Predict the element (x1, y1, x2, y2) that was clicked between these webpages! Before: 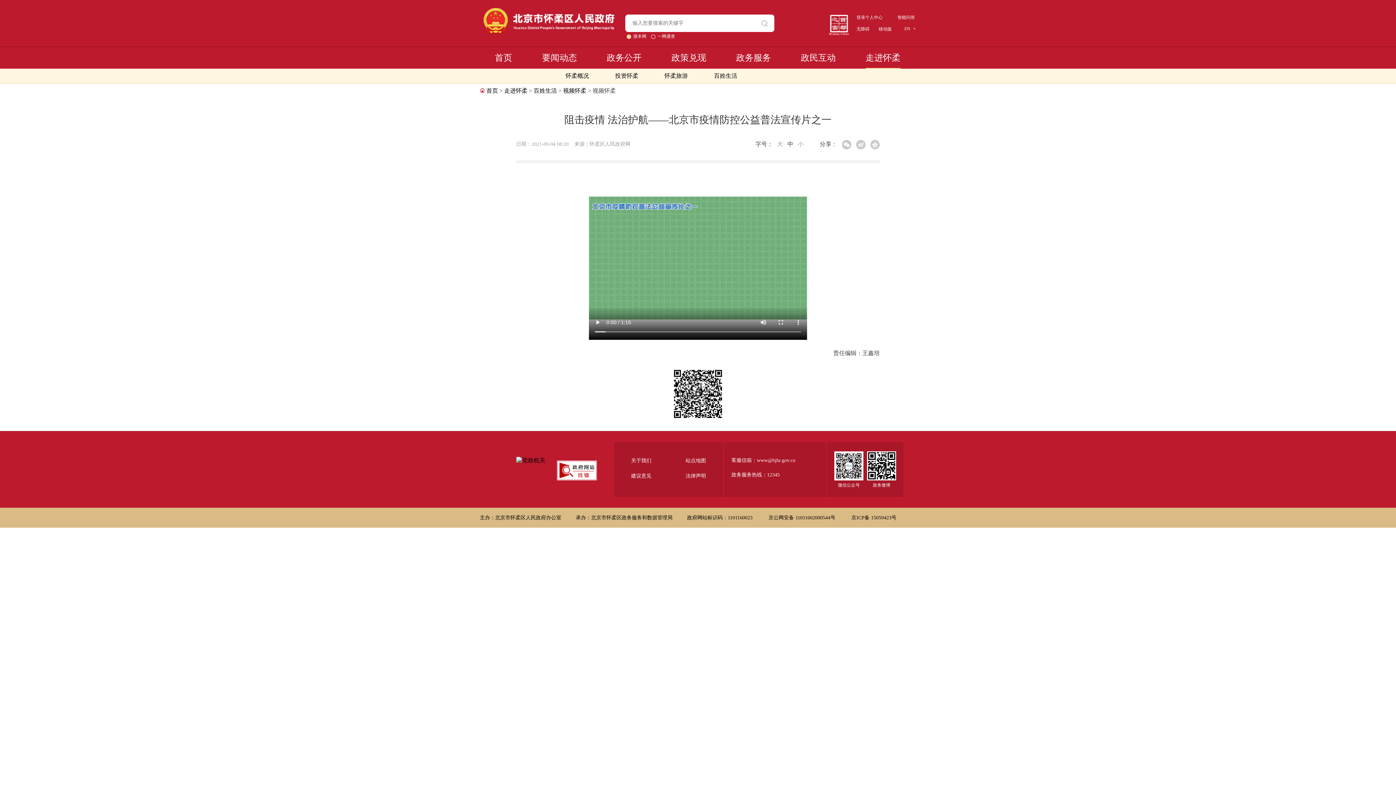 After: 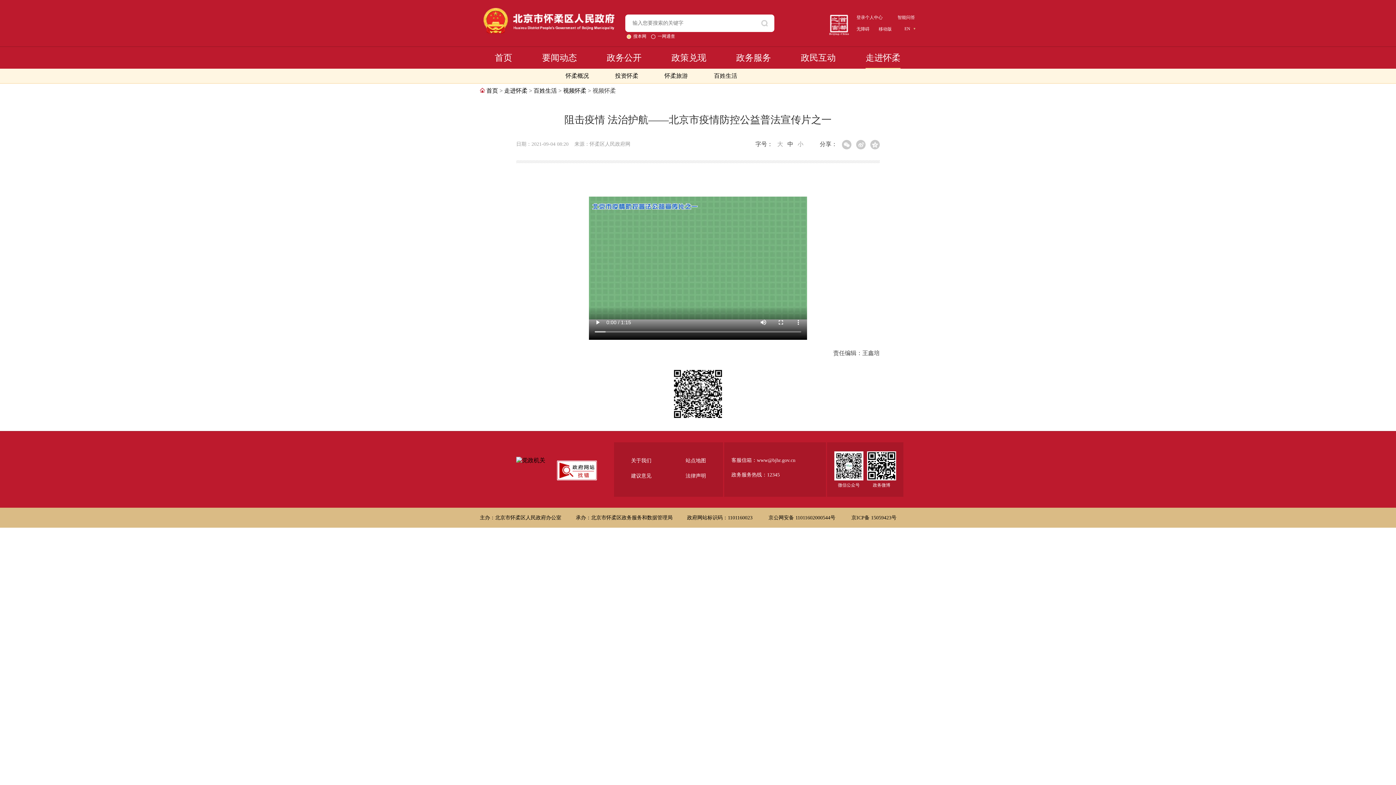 Action: bbox: (483, 8, 614, 14)